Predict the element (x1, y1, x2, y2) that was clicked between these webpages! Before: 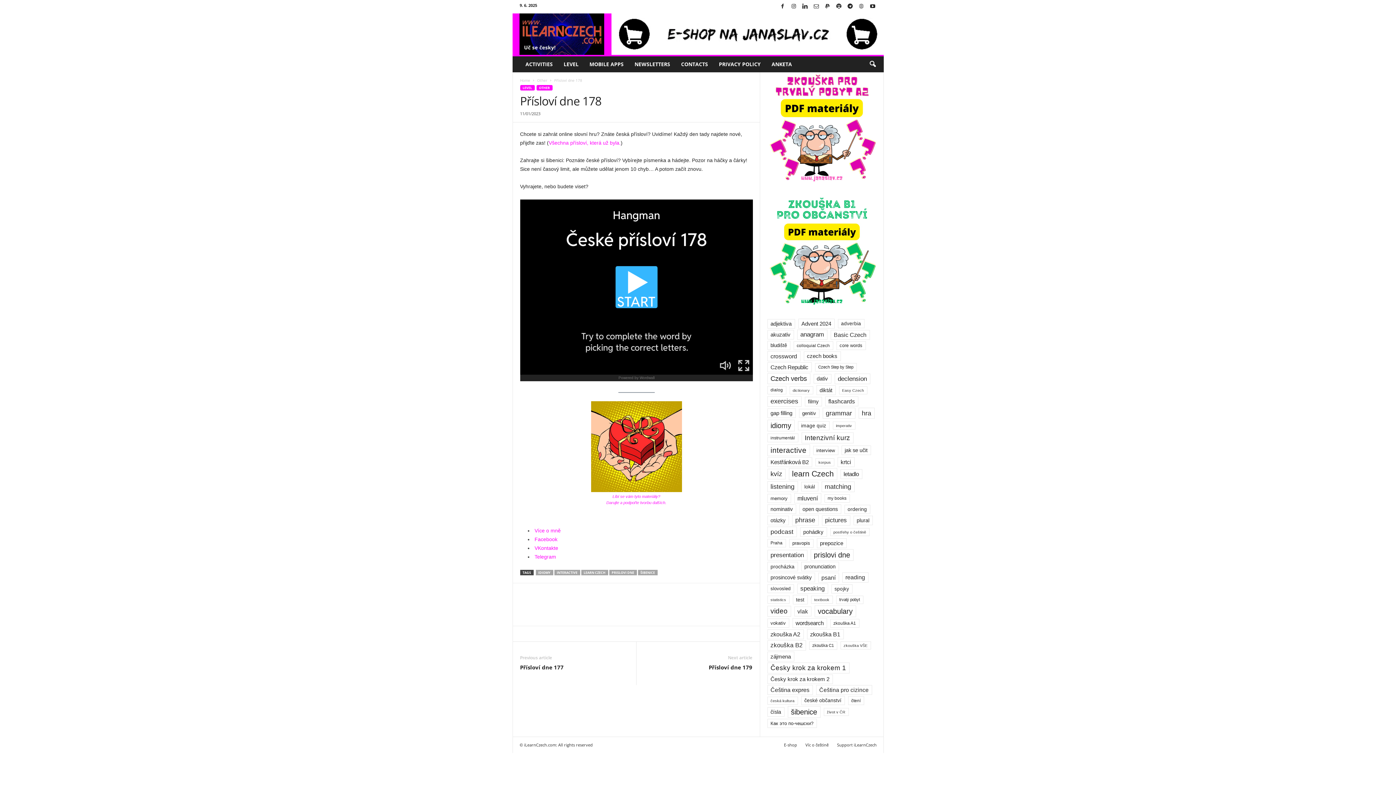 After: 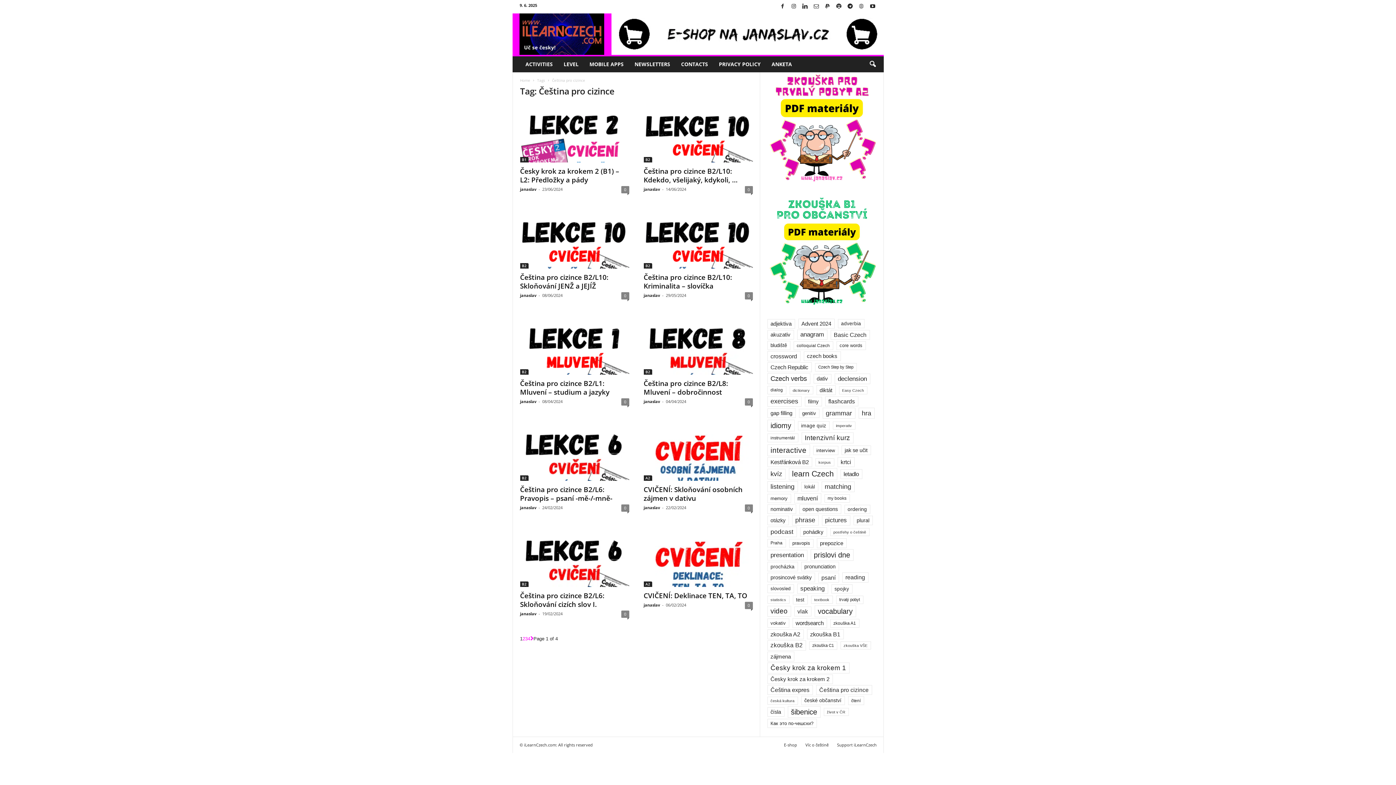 Action: bbox: (816, 685, 872, 695) label: Čeština pro cizince (39 items)